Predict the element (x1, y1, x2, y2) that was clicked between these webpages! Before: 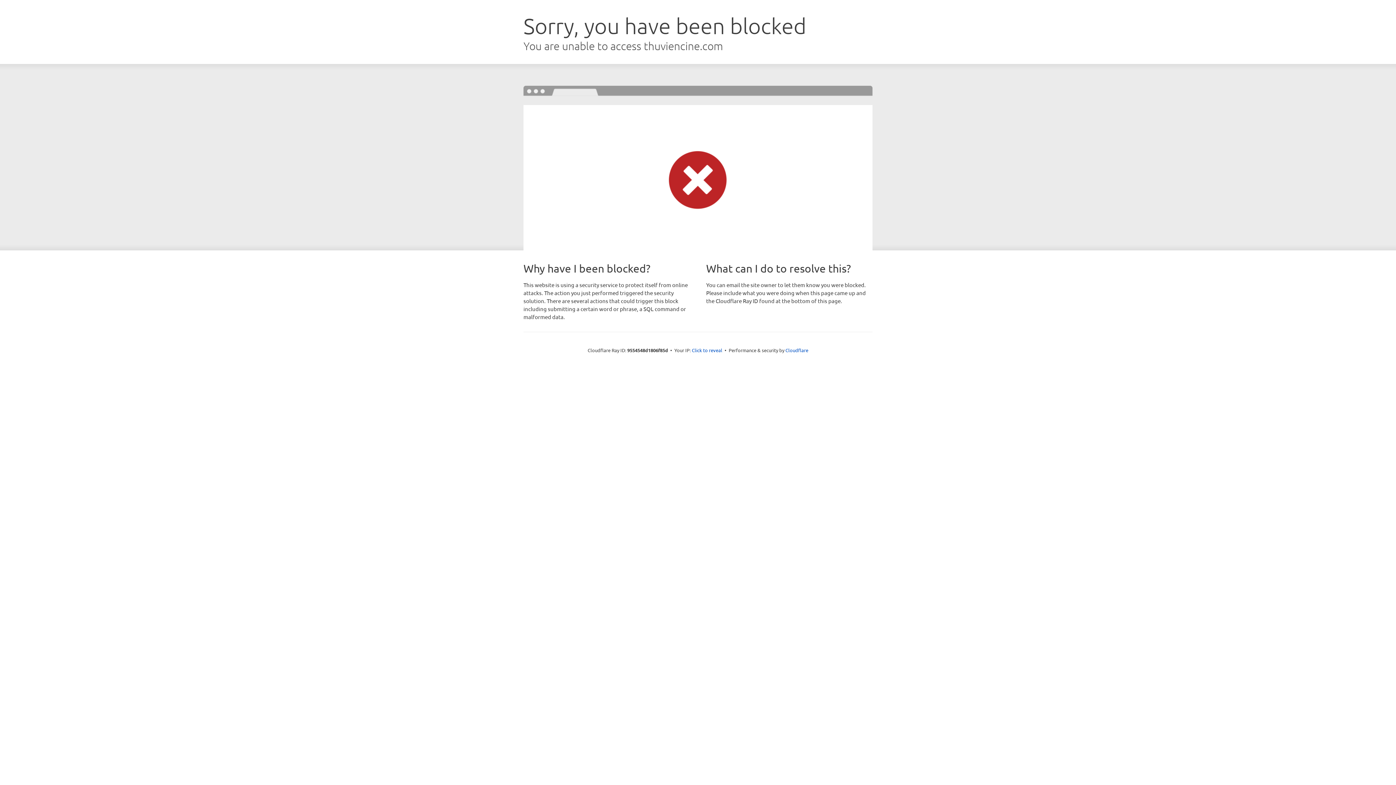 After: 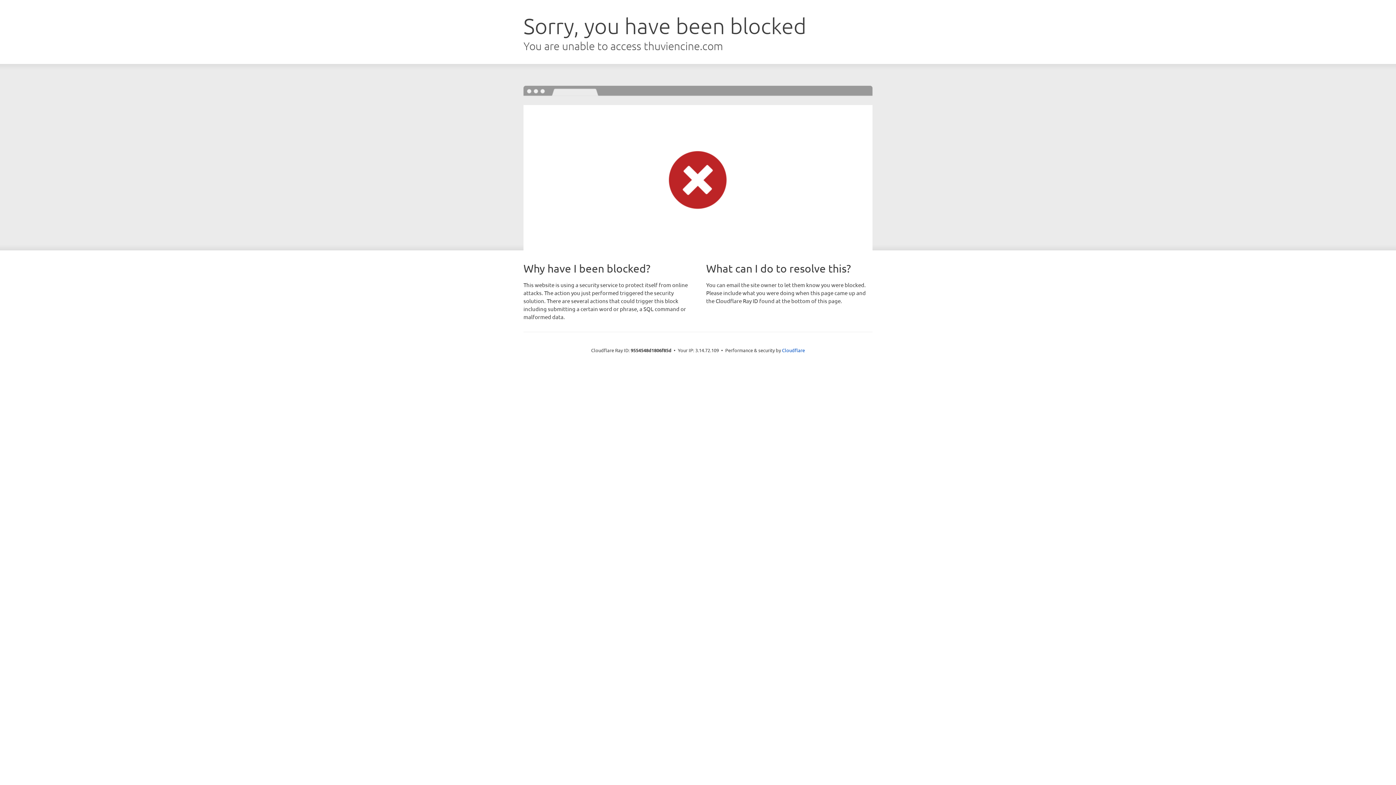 Action: bbox: (692, 346, 722, 353) label: Click to reveal